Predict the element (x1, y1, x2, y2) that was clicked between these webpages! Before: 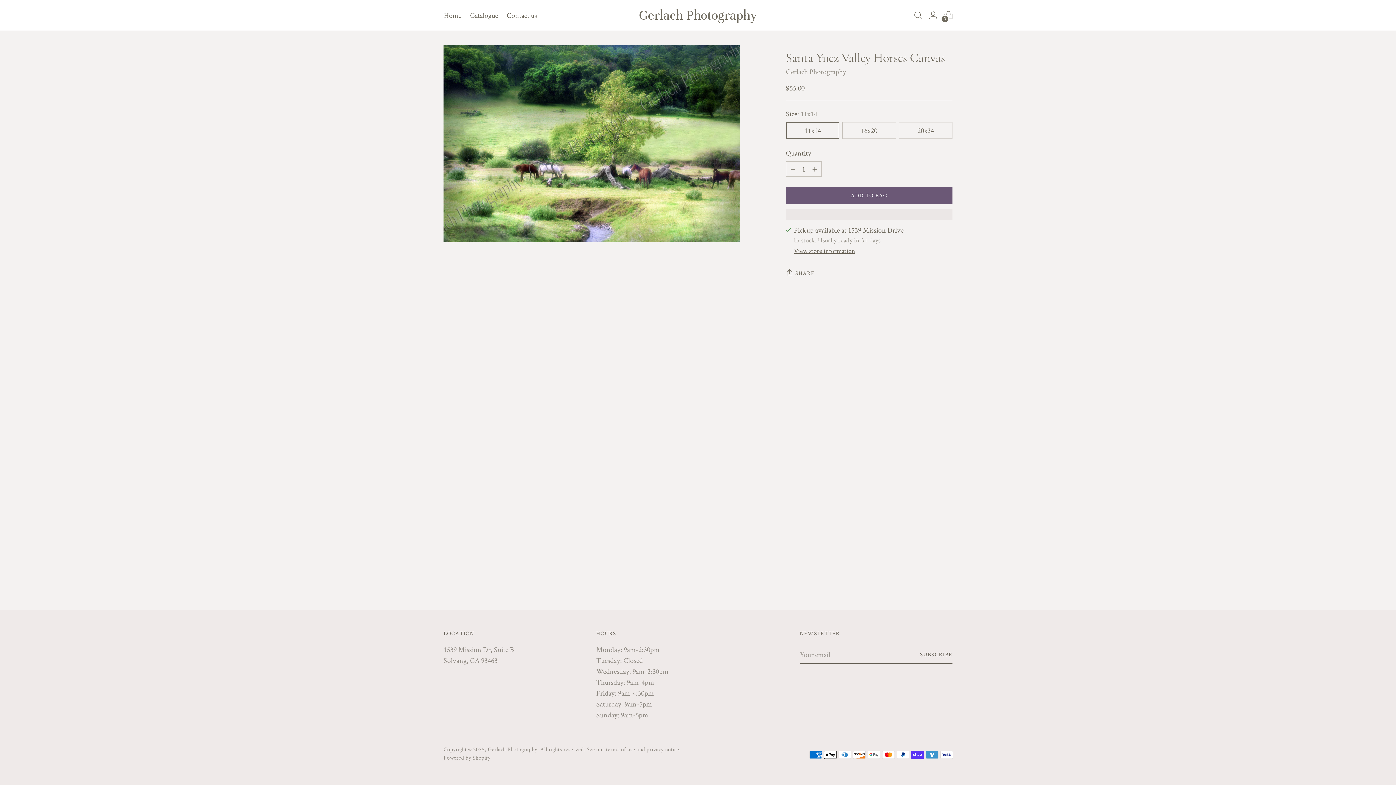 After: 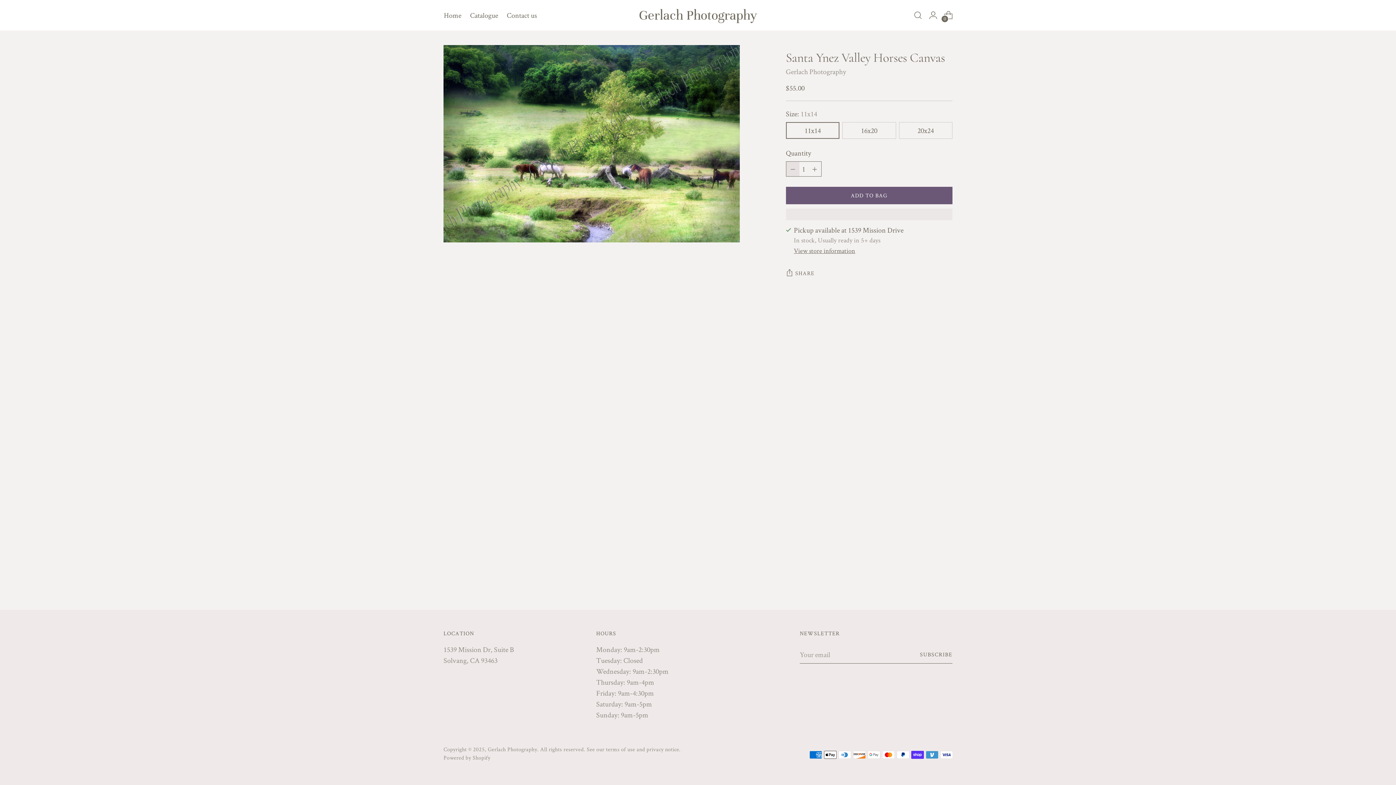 Action: bbox: (786, 161, 799, 176) label: Add product quantity